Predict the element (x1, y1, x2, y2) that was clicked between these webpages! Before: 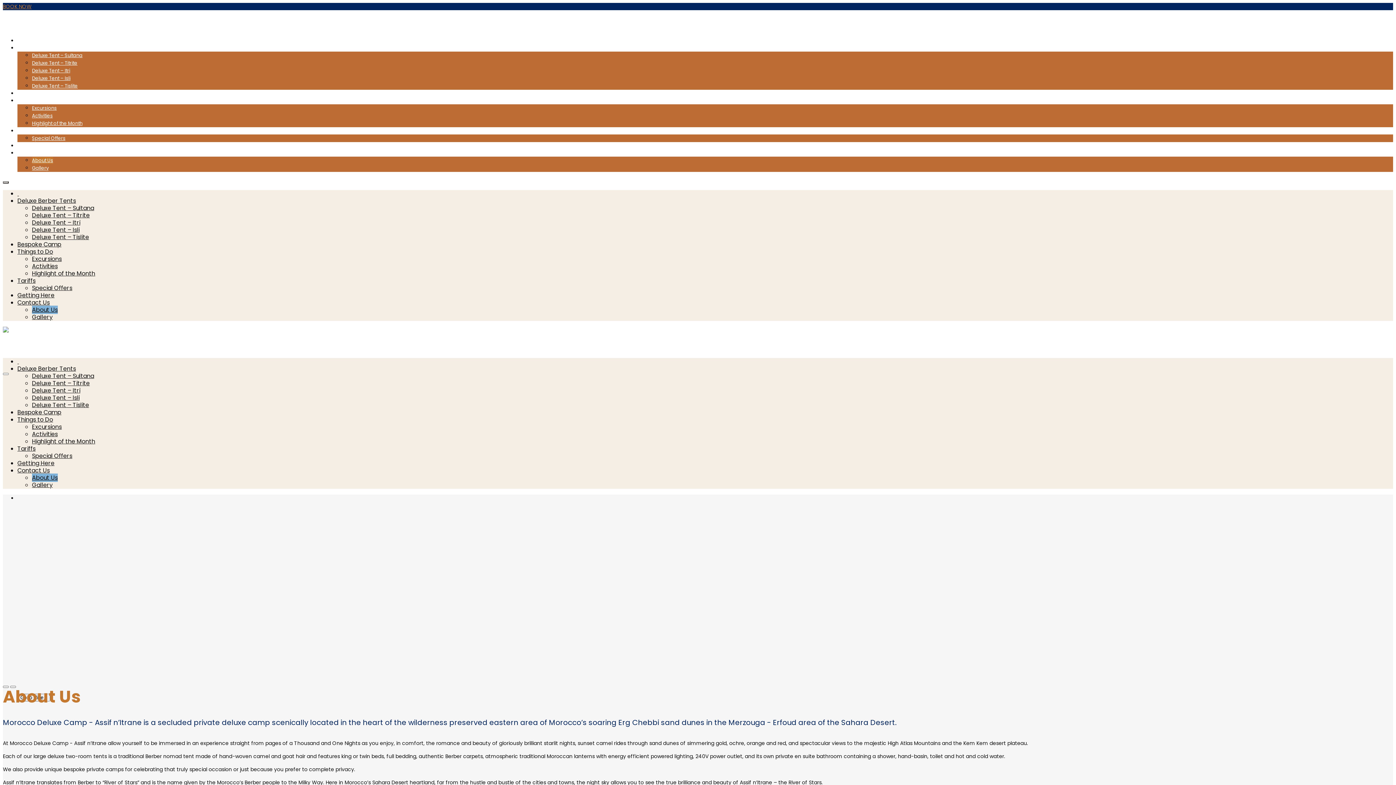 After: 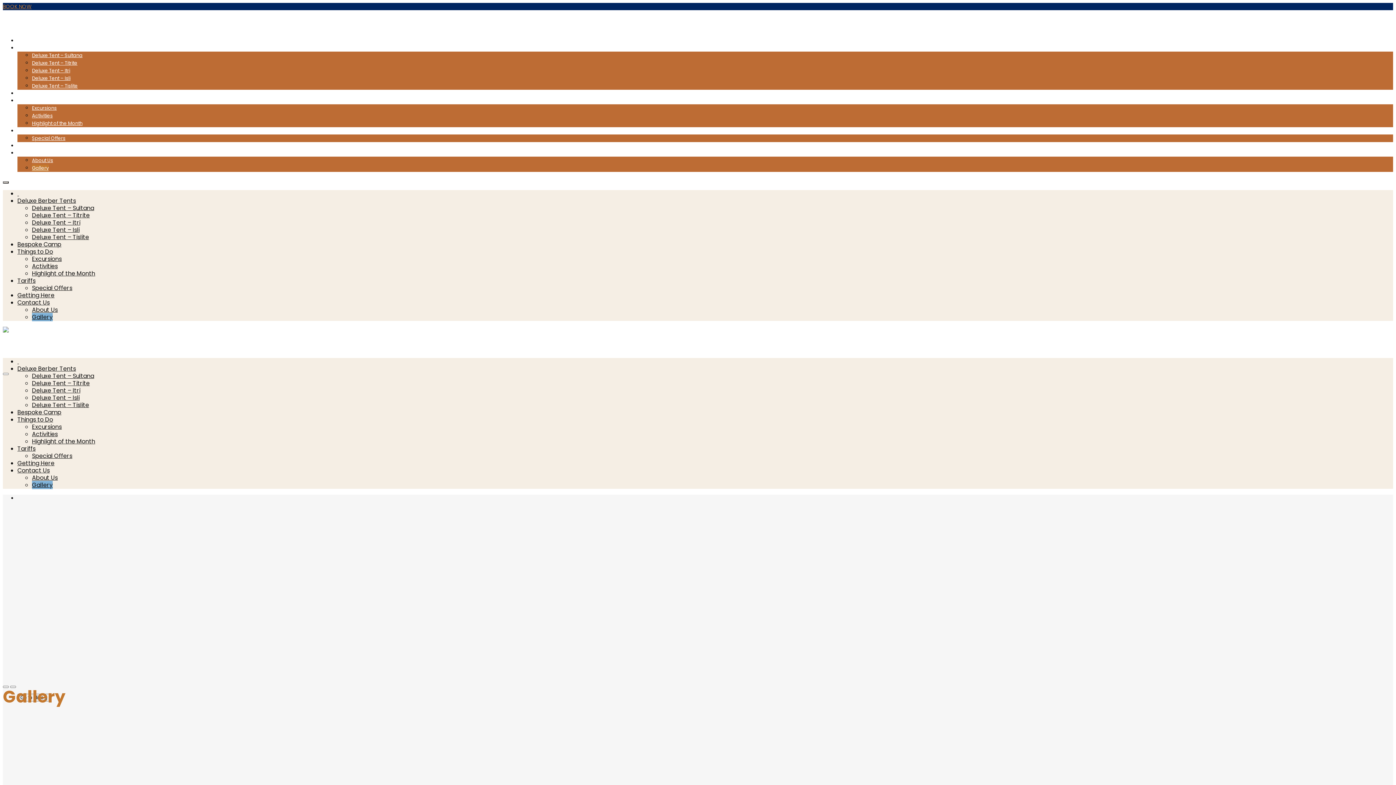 Action: bbox: (32, 313, 52, 321) label: Gallery